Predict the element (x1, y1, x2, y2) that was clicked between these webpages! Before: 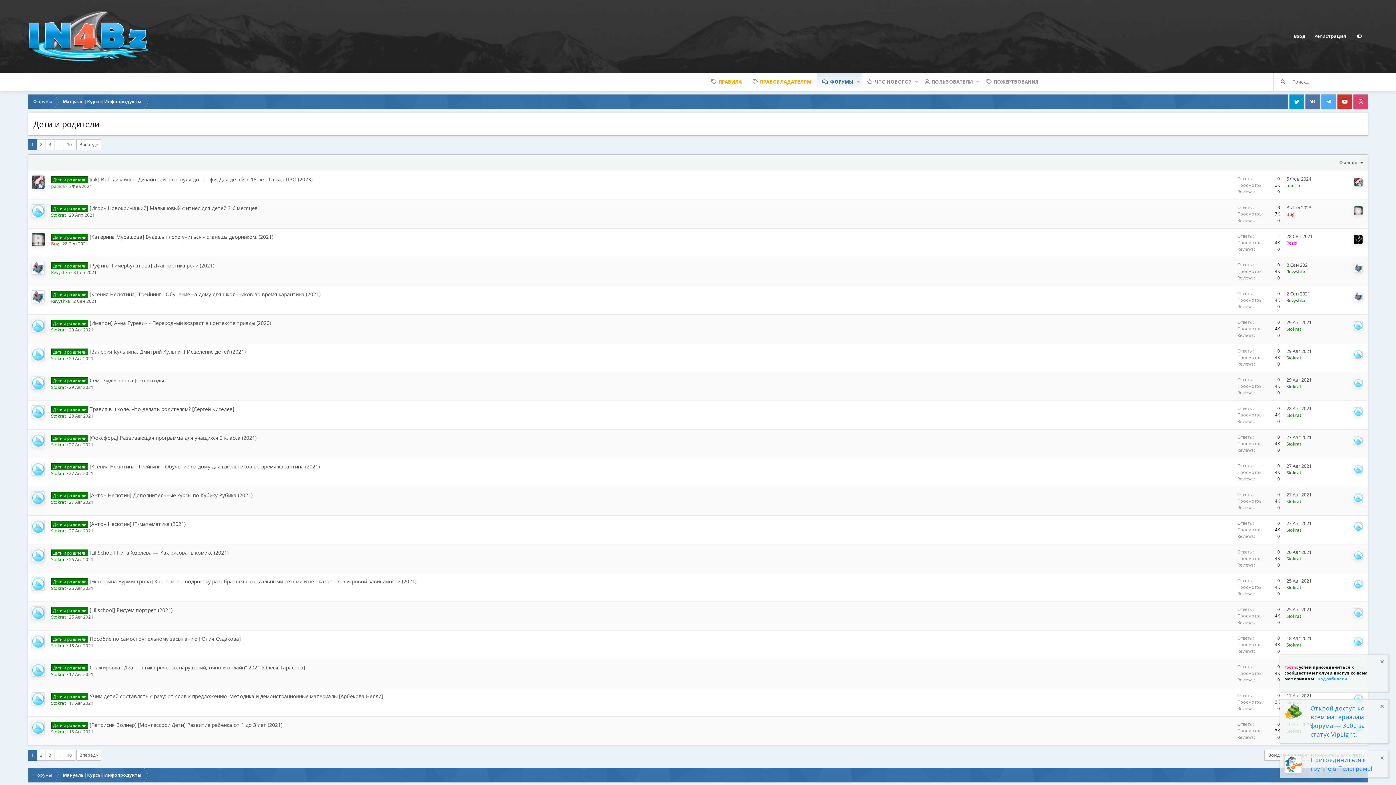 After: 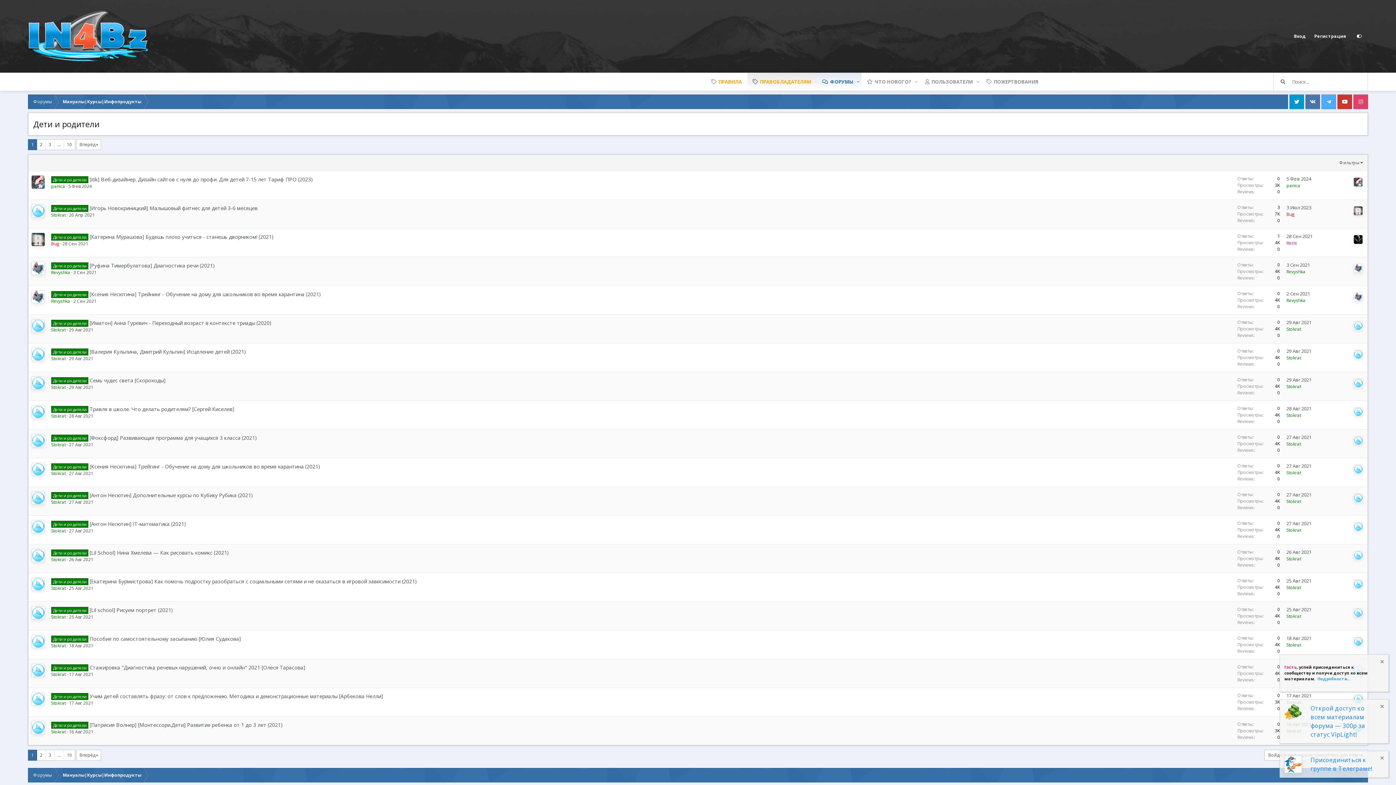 Action: bbox: (747, 72, 816, 90) label: ПРАВОБЛАДАТЕЛЯМ